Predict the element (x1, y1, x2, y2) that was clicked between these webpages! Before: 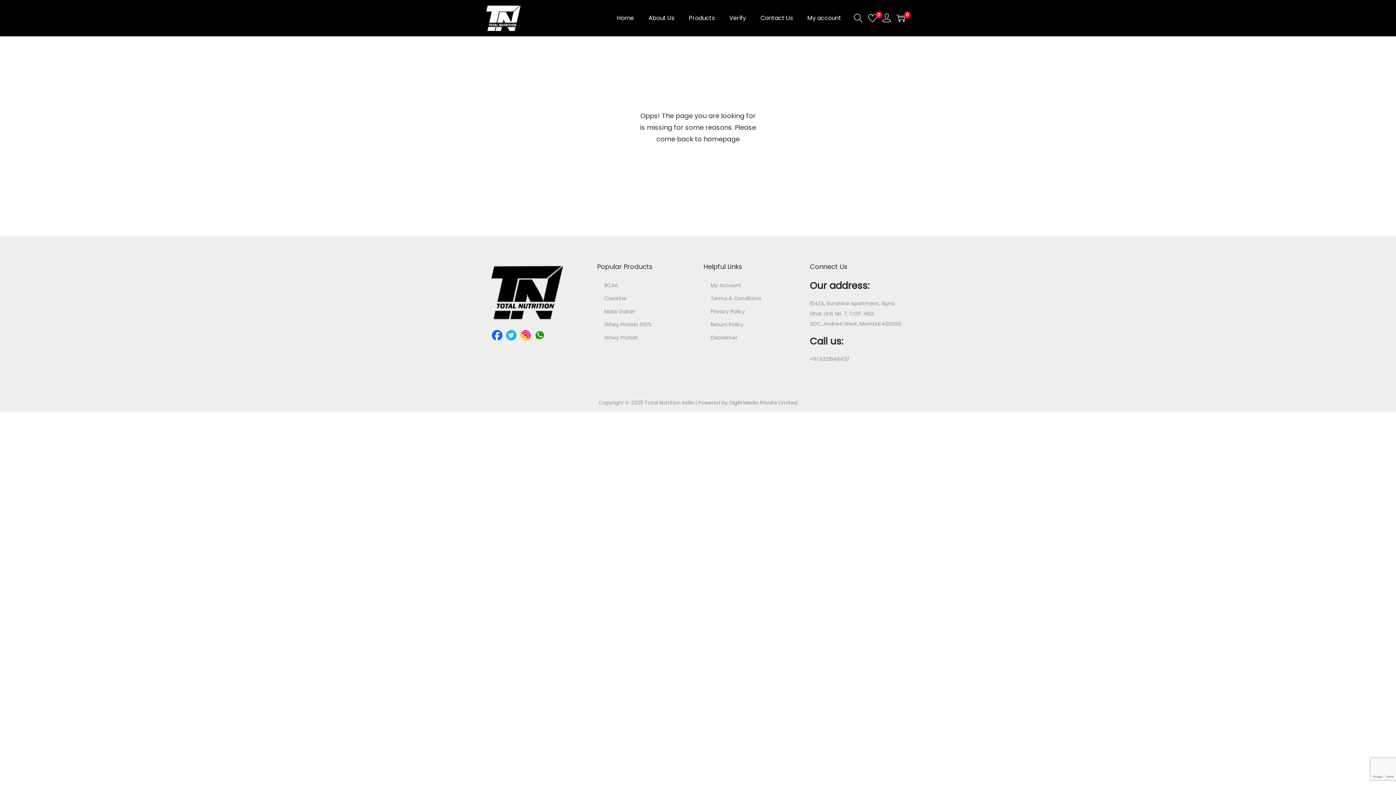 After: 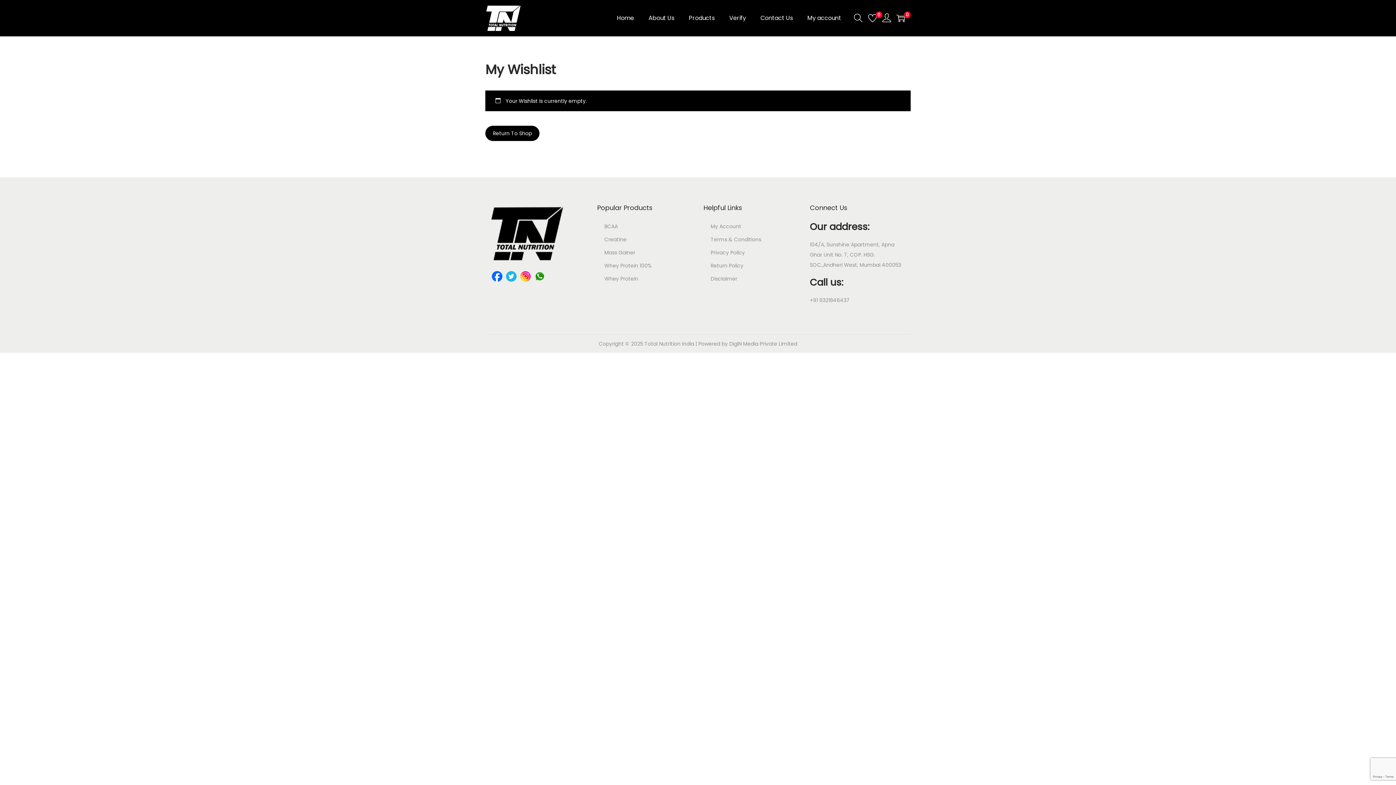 Action: label: 0 bbox: (868, 13, 877, 22)